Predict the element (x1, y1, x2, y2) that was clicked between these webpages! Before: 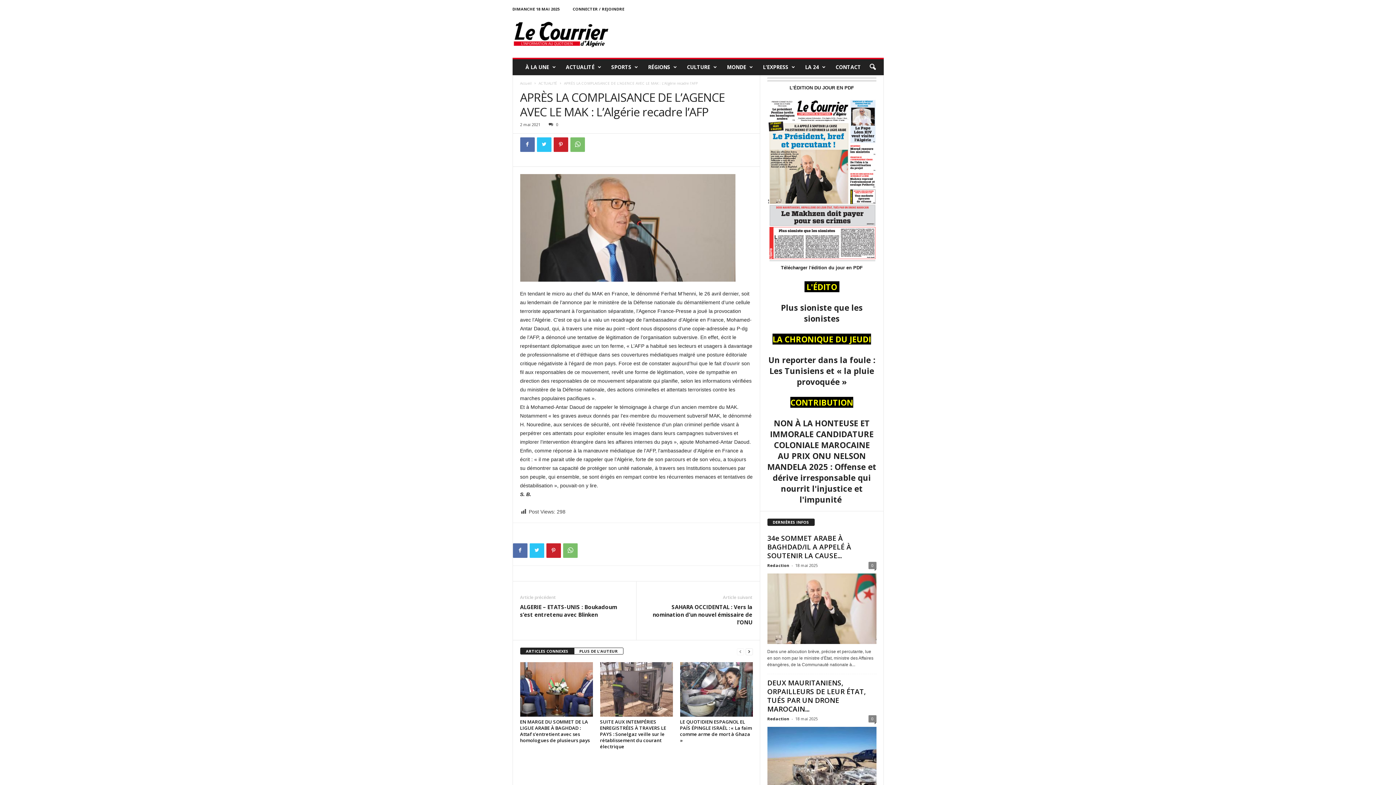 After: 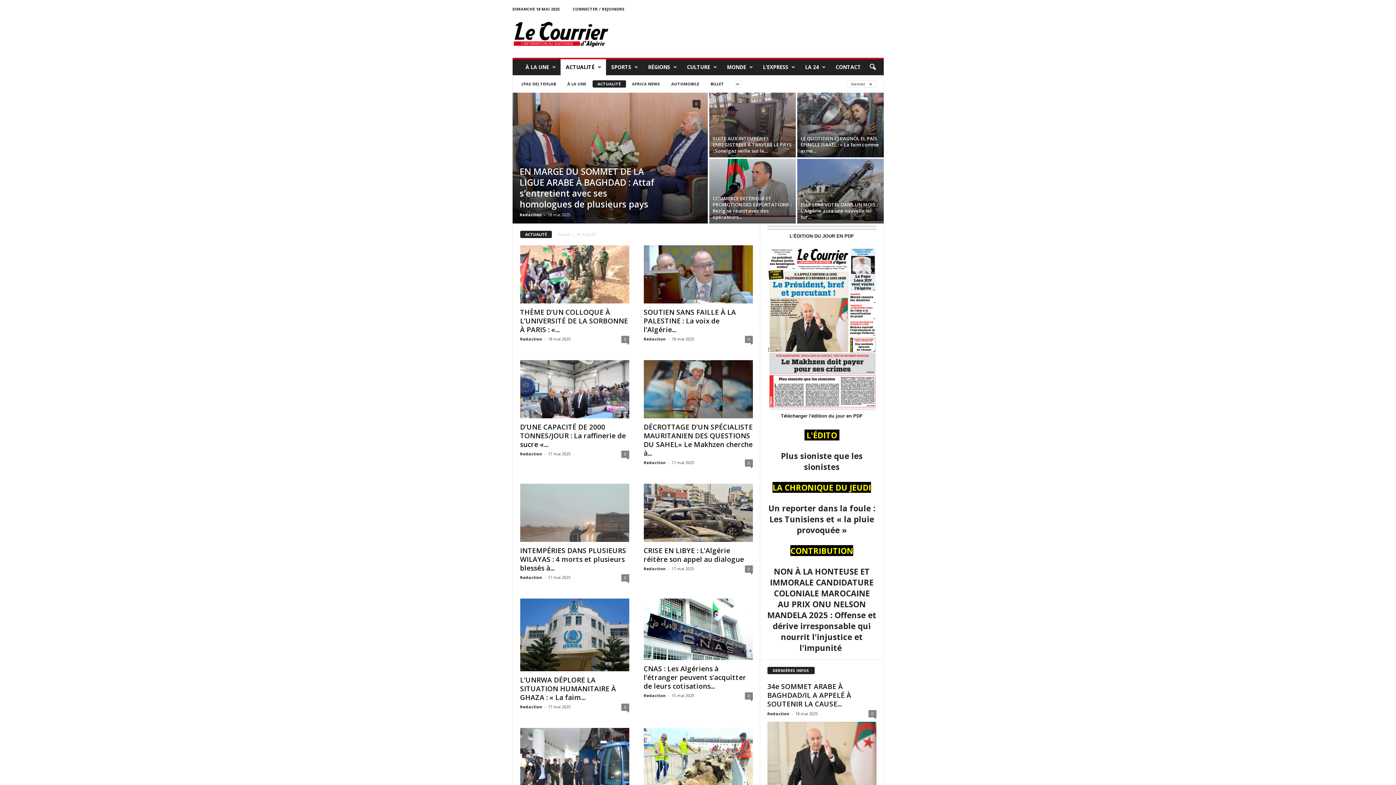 Action: bbox: (538, 80, 557, 85) label: ACTUALITÉ